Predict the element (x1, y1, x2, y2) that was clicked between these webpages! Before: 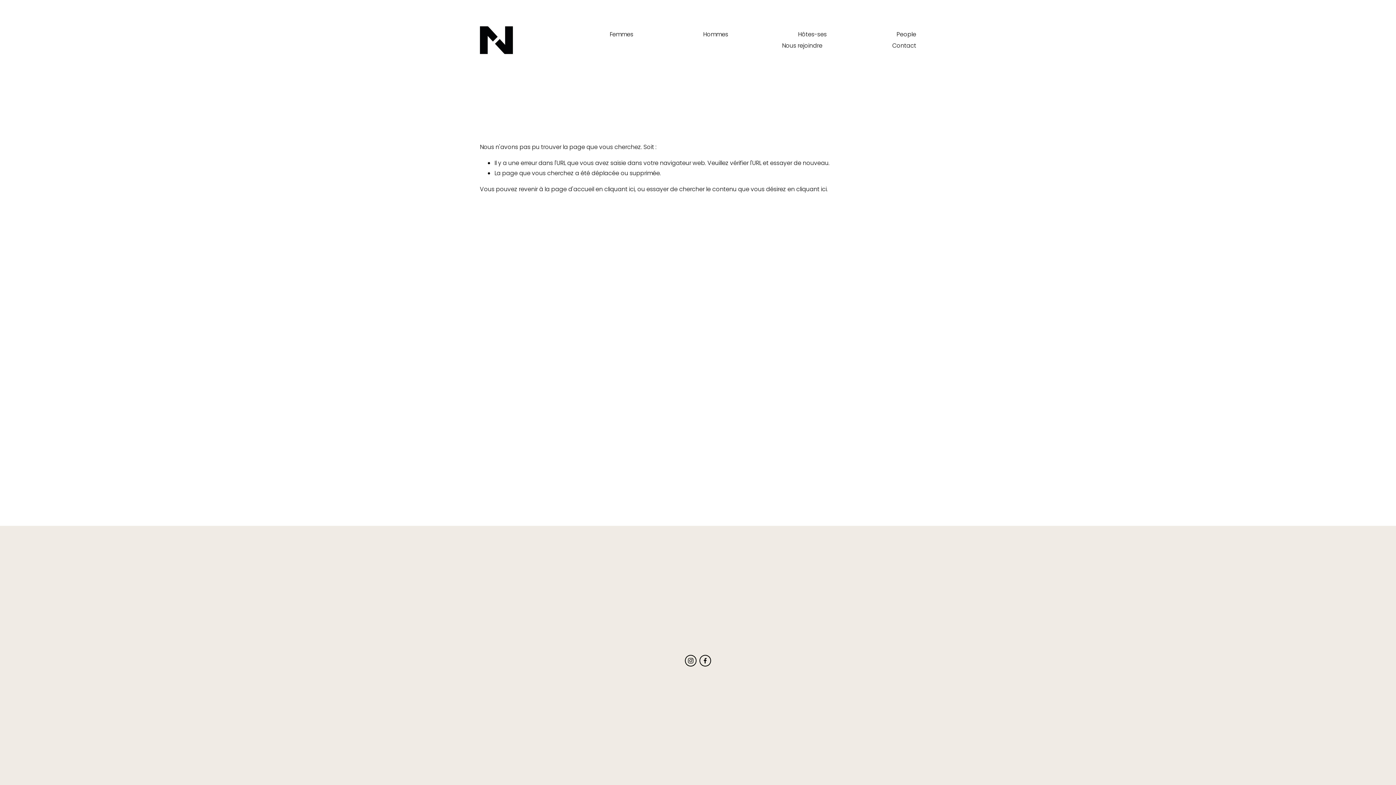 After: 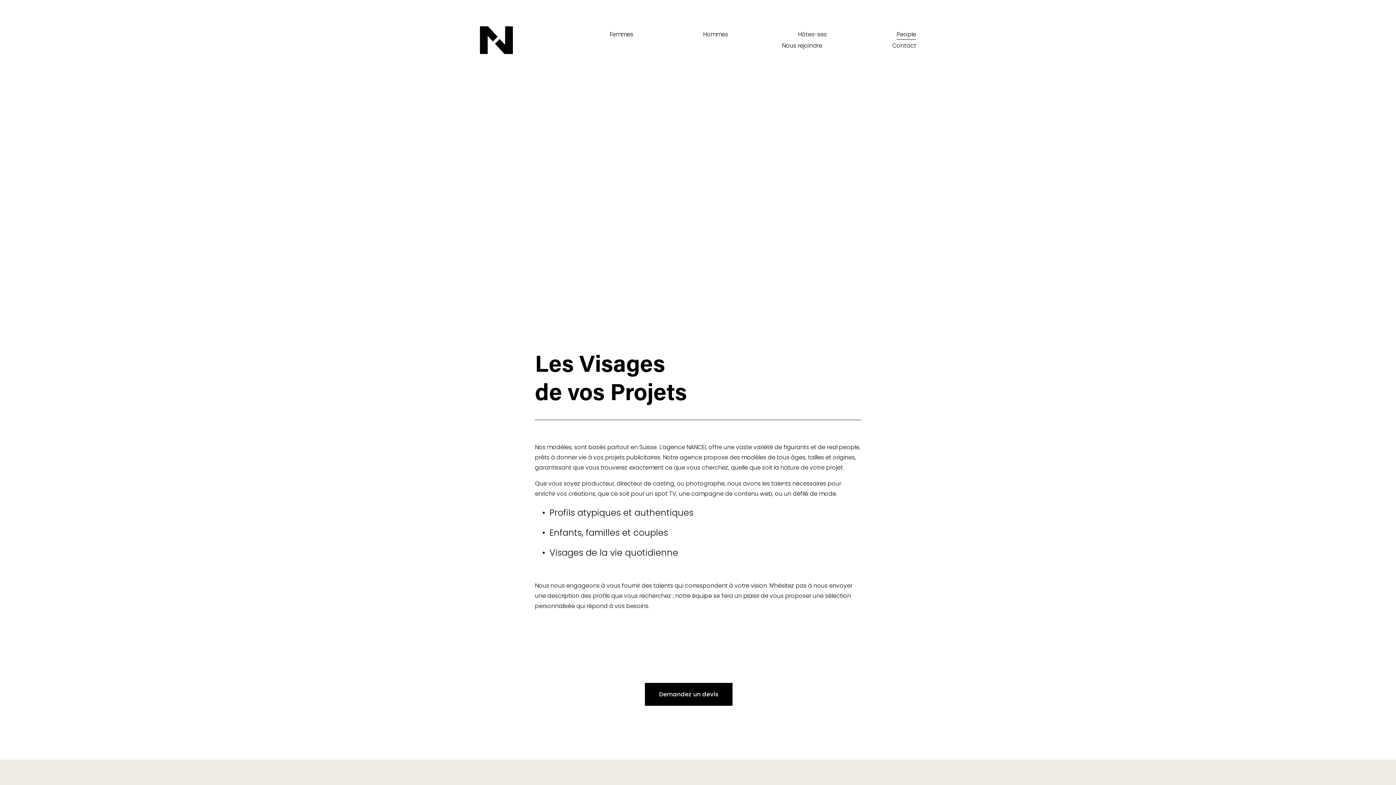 Action: label: People bbox: (896, 28, 916, 40)